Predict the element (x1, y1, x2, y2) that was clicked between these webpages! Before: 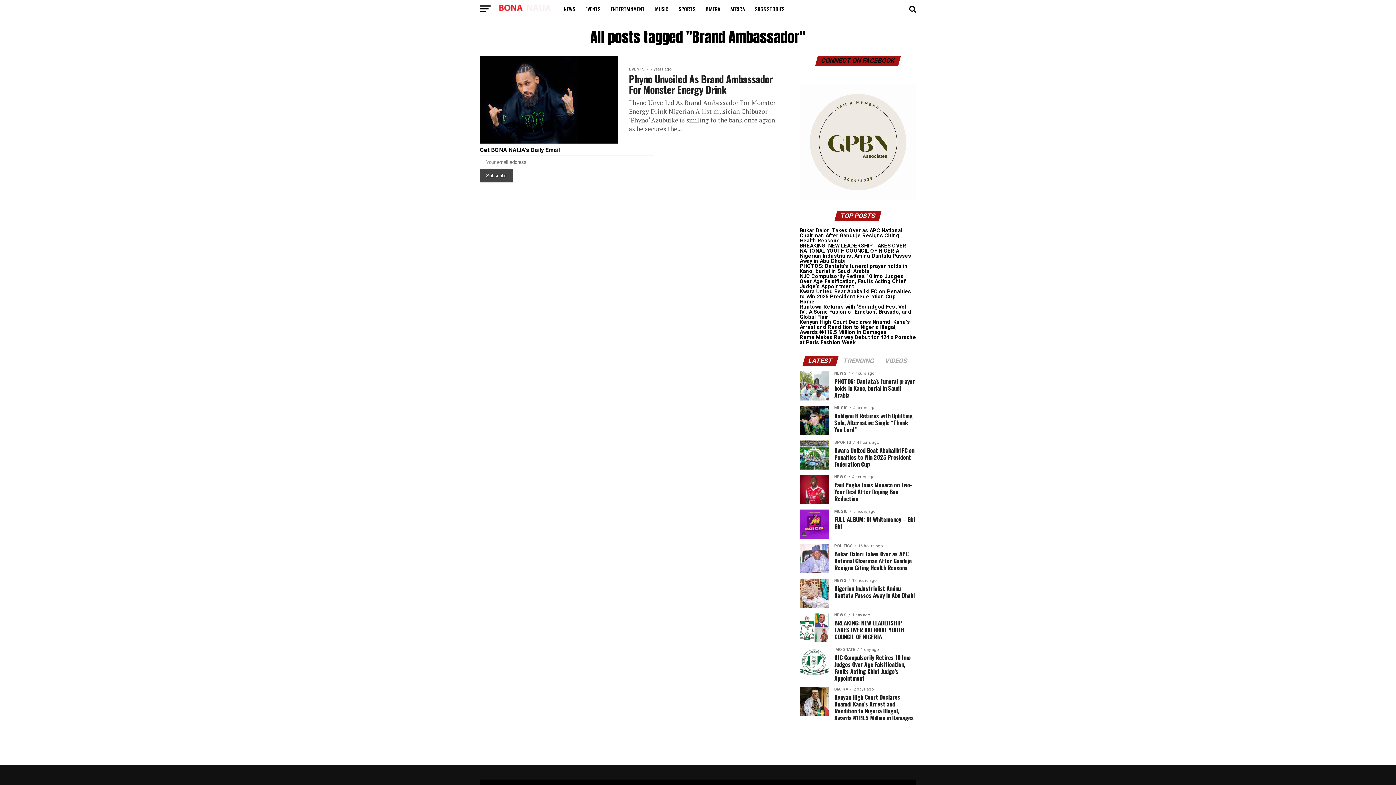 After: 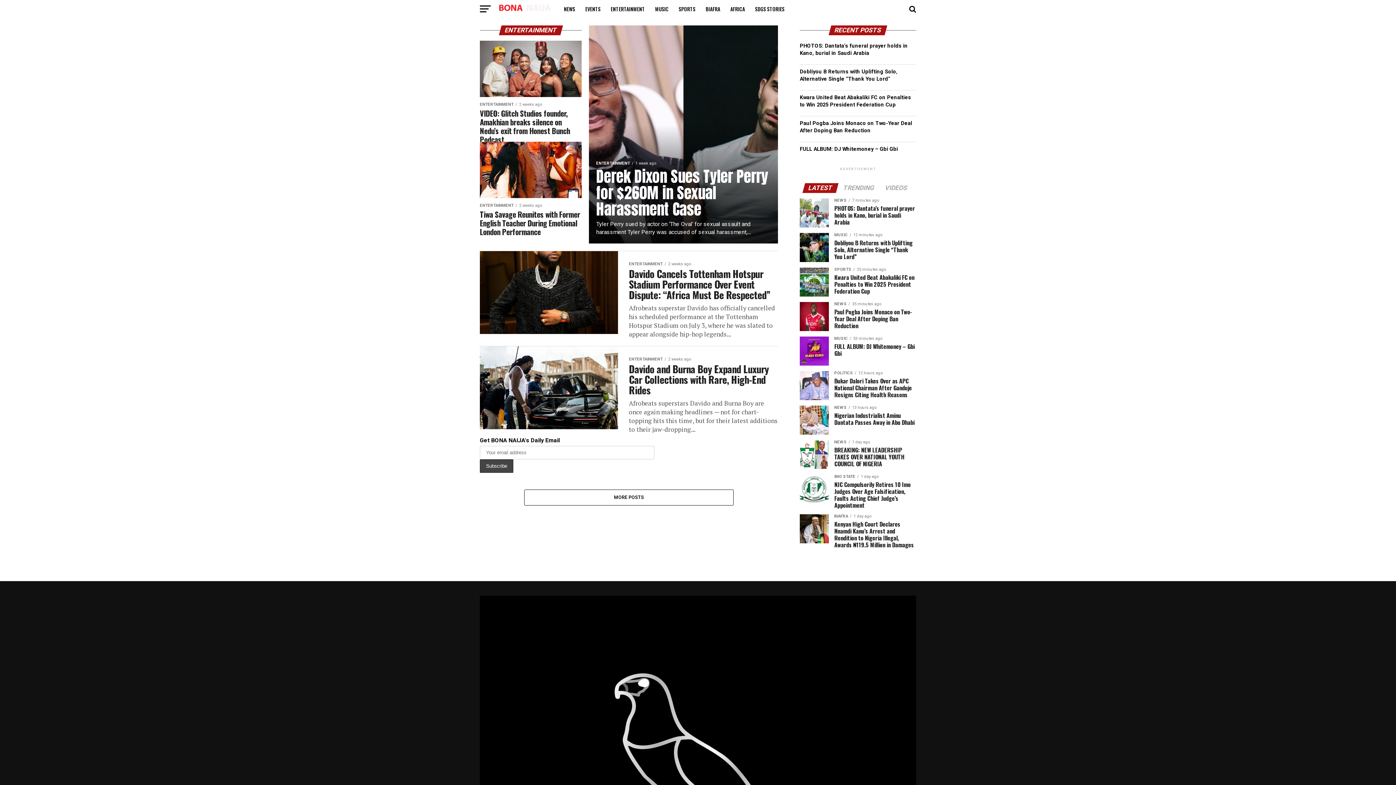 Action: label: ENTERTAINMENT bbox: (606, 0, 649, 18)